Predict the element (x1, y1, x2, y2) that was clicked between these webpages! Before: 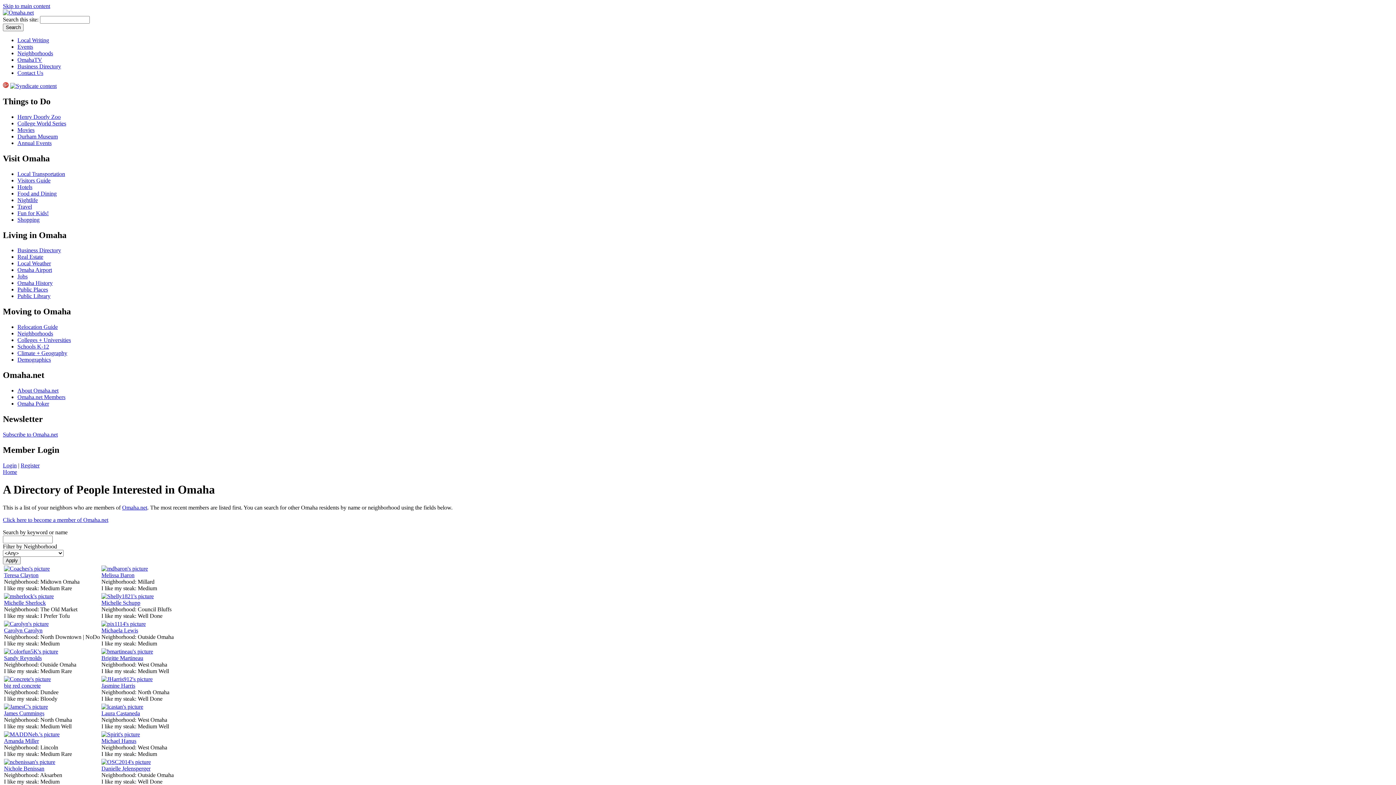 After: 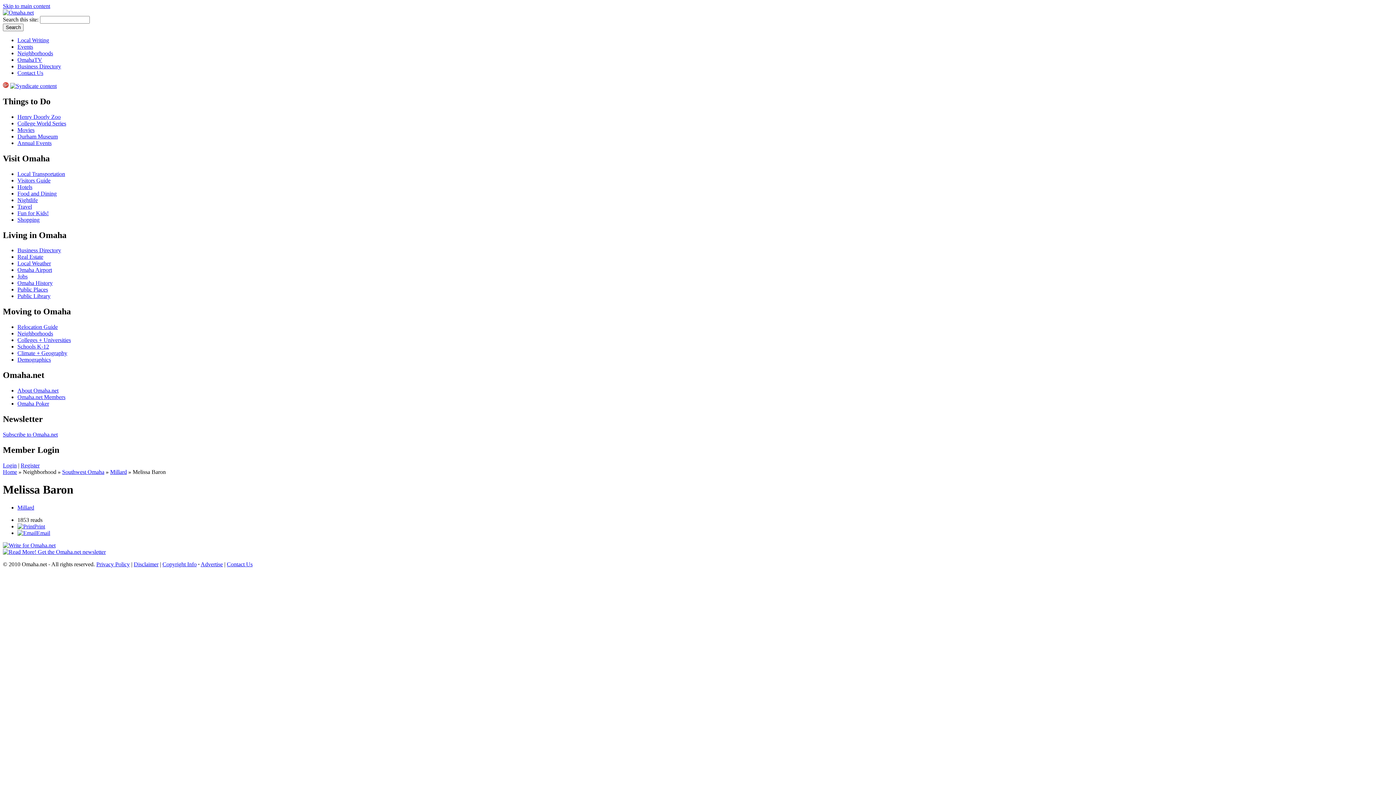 Action: bbox: (101, 572, 134, 578) label: Melissa Baron